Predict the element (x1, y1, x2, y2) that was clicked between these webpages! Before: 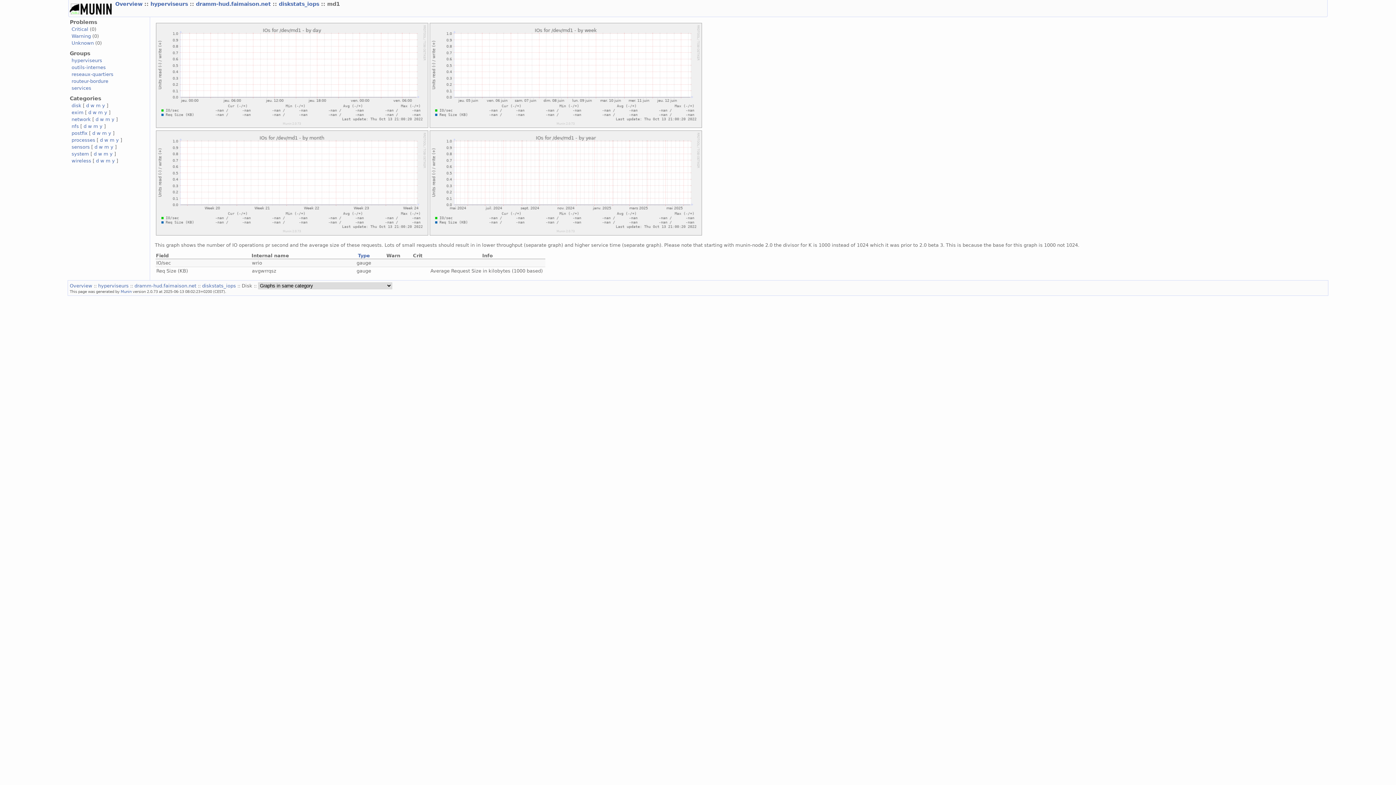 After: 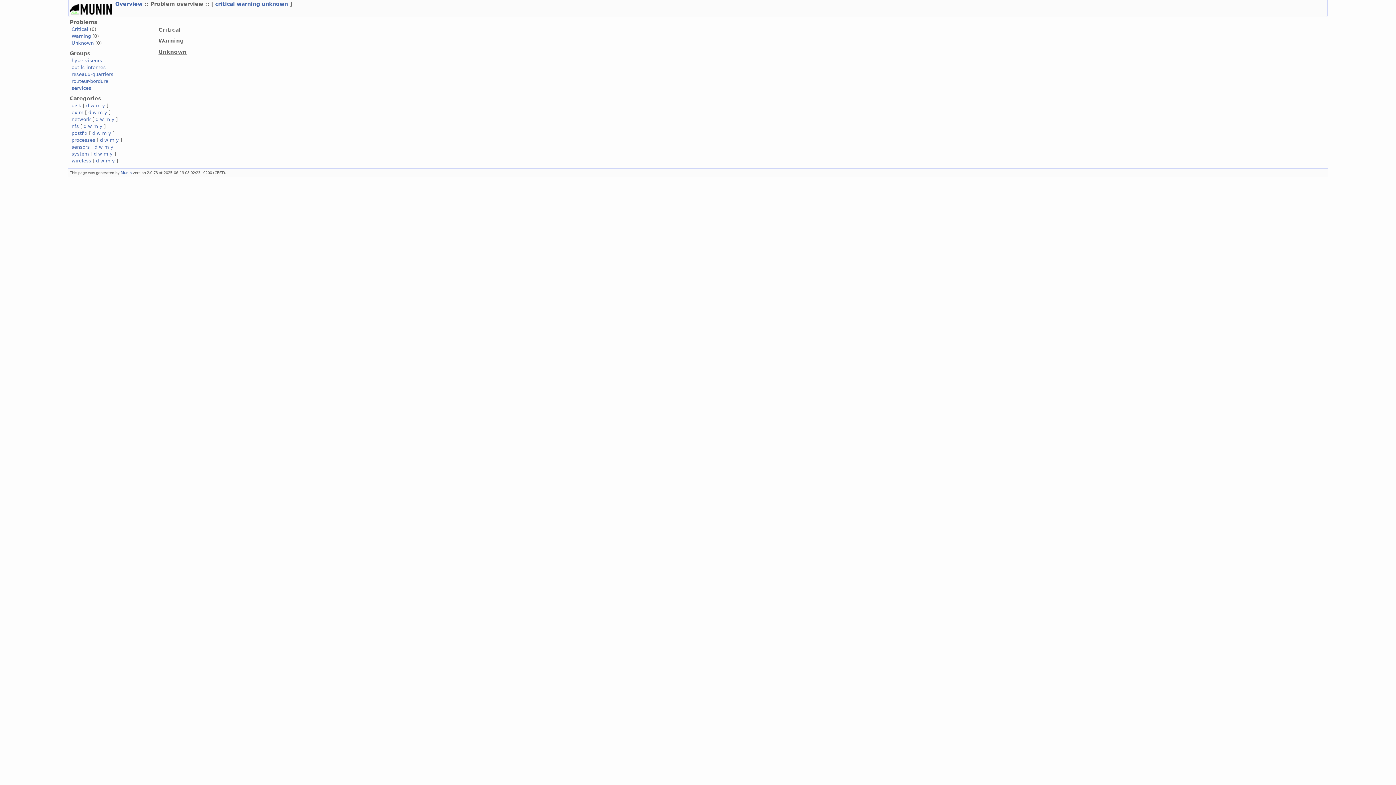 Action: label: Critical bbox: (71, 26, 88, 32)